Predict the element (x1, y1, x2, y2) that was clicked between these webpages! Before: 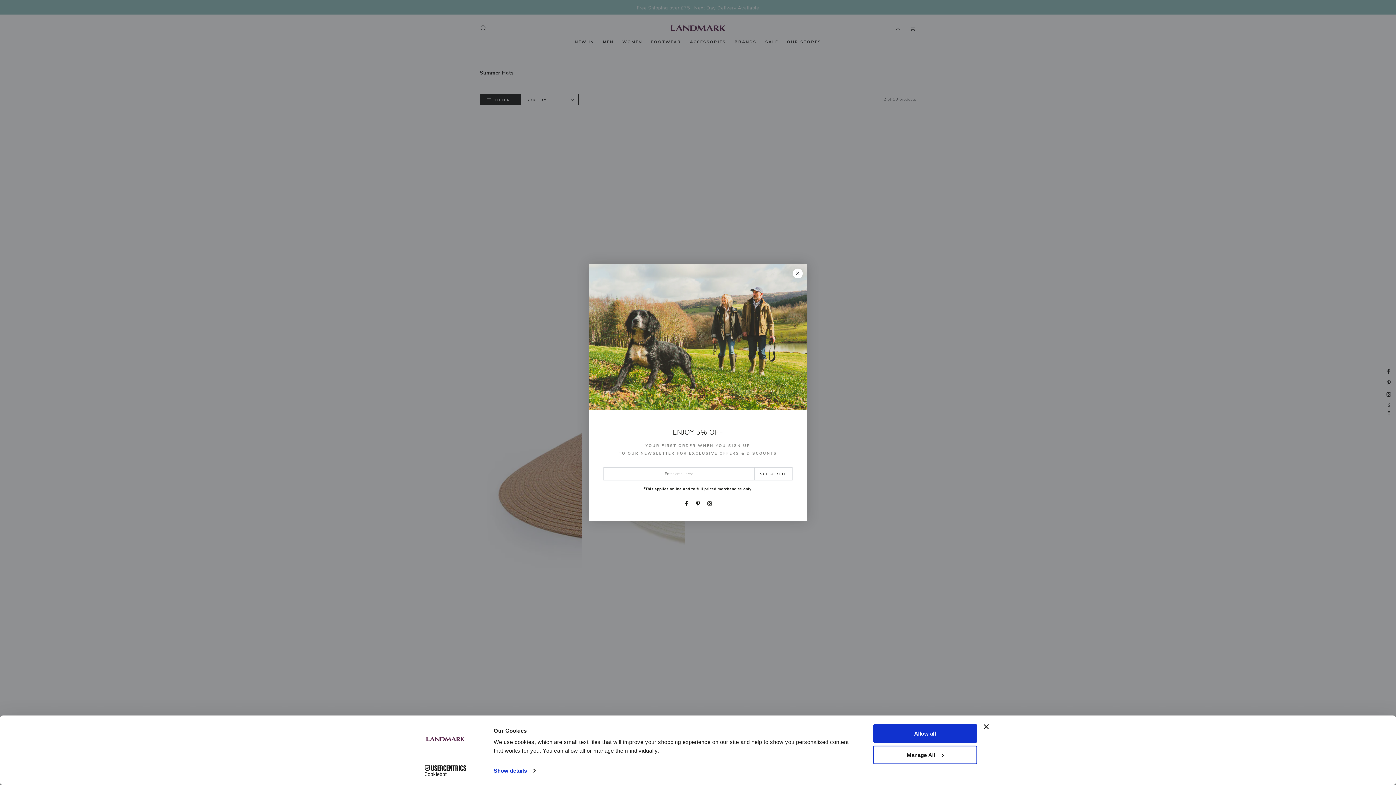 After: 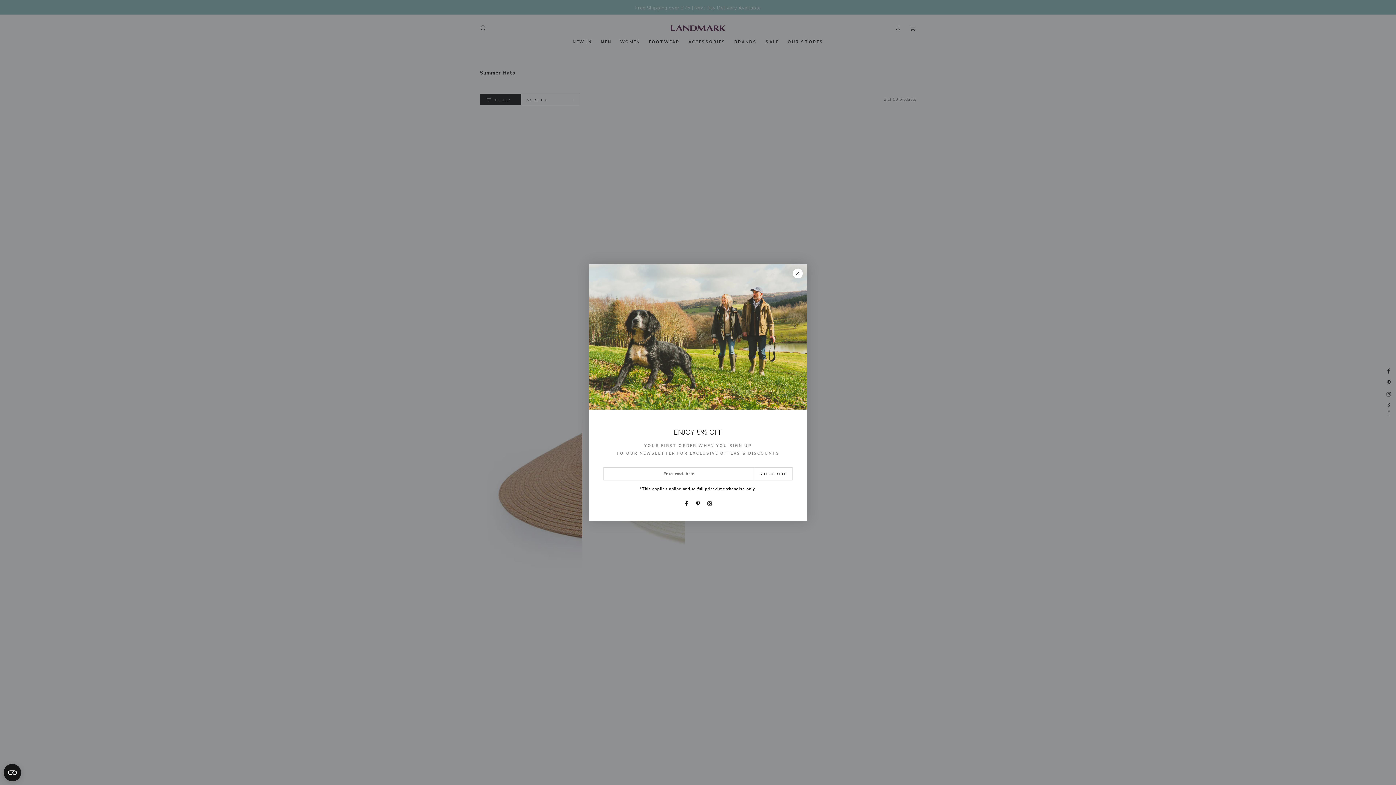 Action: label: Allow all bbox: (873, 724, 977, 743)